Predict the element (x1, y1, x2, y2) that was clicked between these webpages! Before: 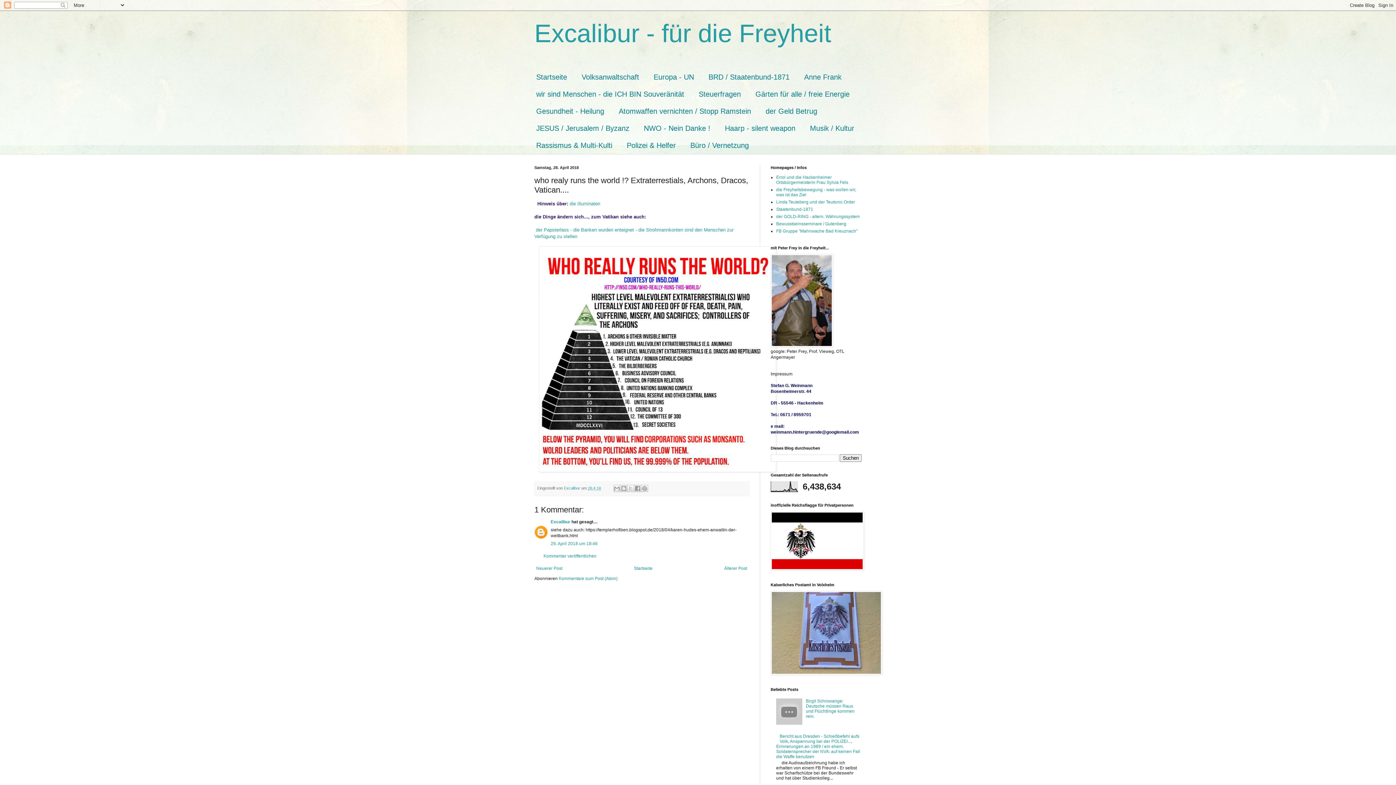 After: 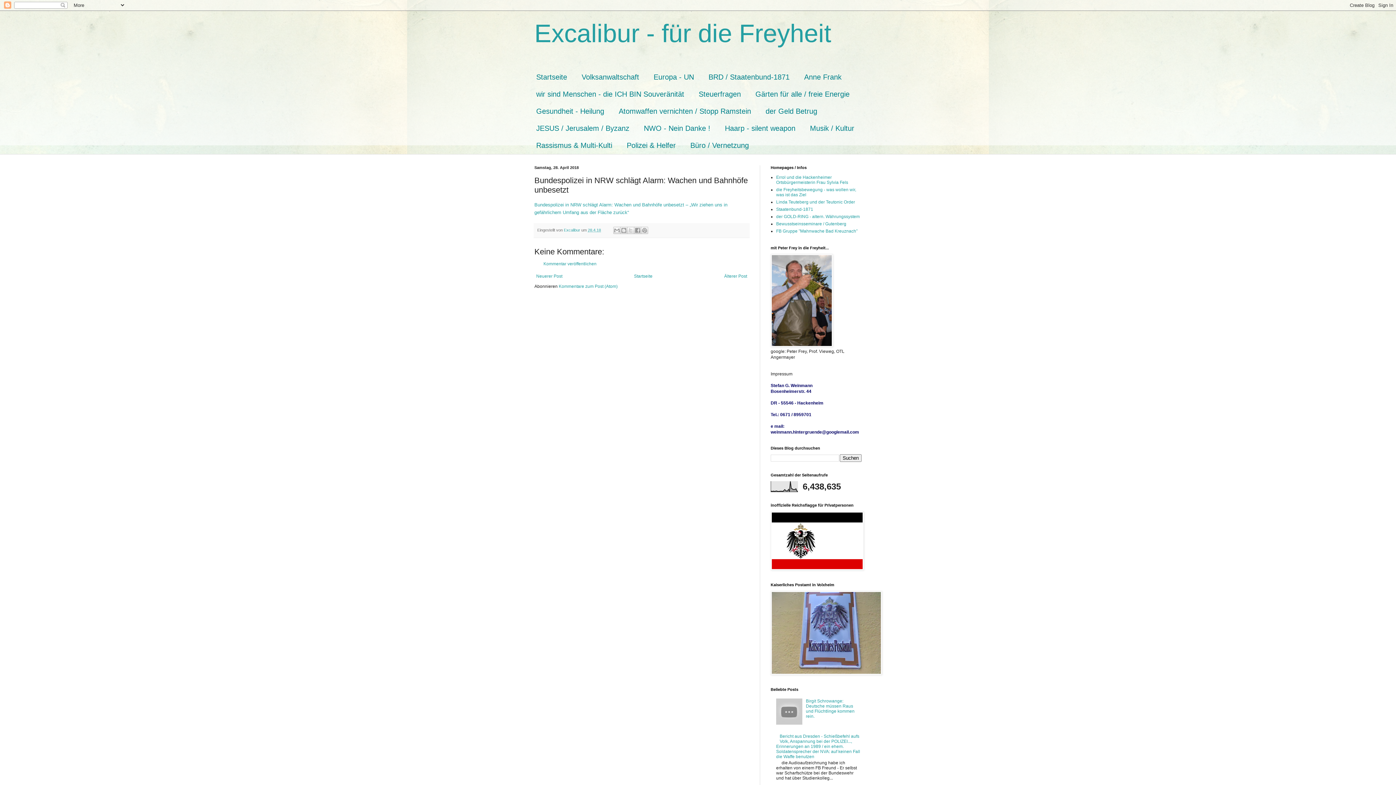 Action: label: Neuerer Post bbox: (534, 564, 564, 573)